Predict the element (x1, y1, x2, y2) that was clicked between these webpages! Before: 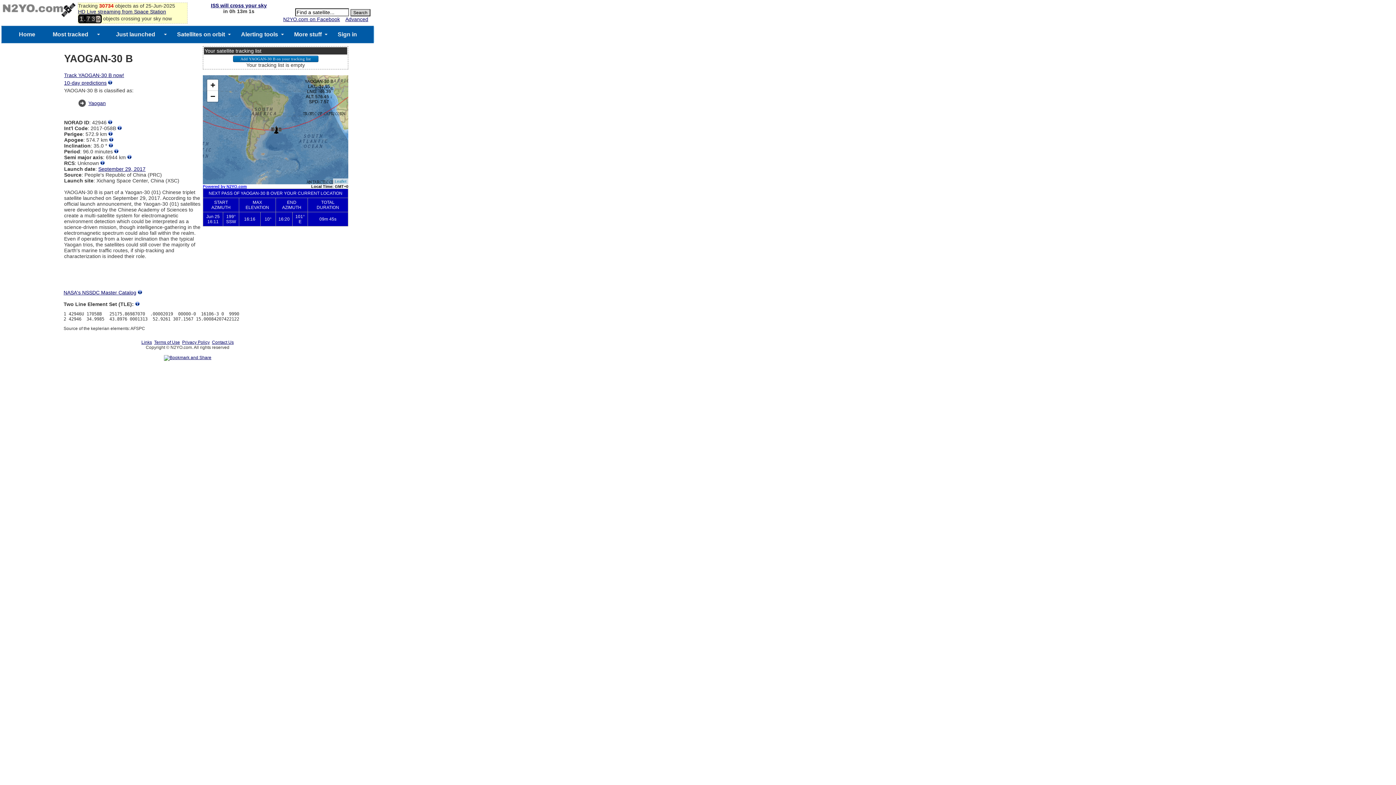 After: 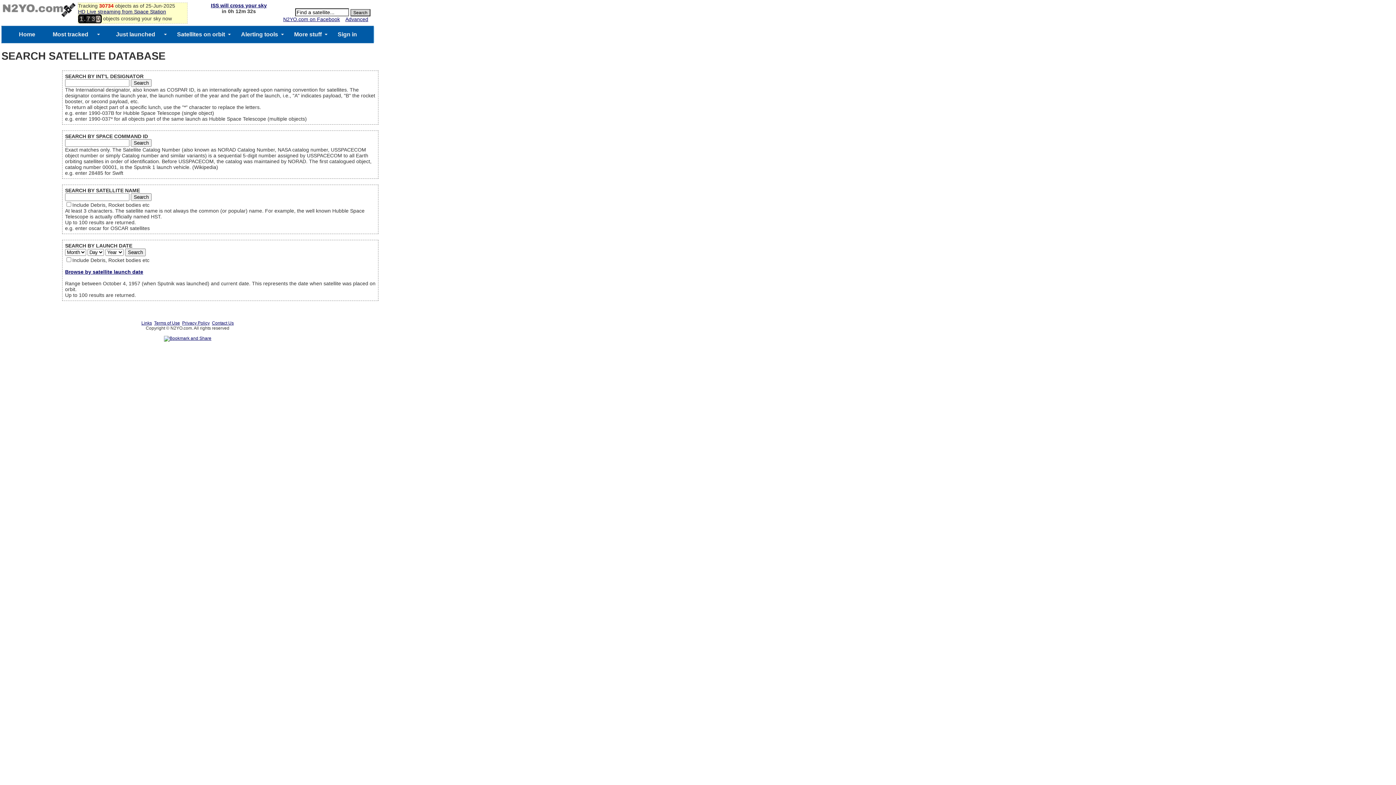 Action: bbox: (345, 16, 368, 22) label: Advanced